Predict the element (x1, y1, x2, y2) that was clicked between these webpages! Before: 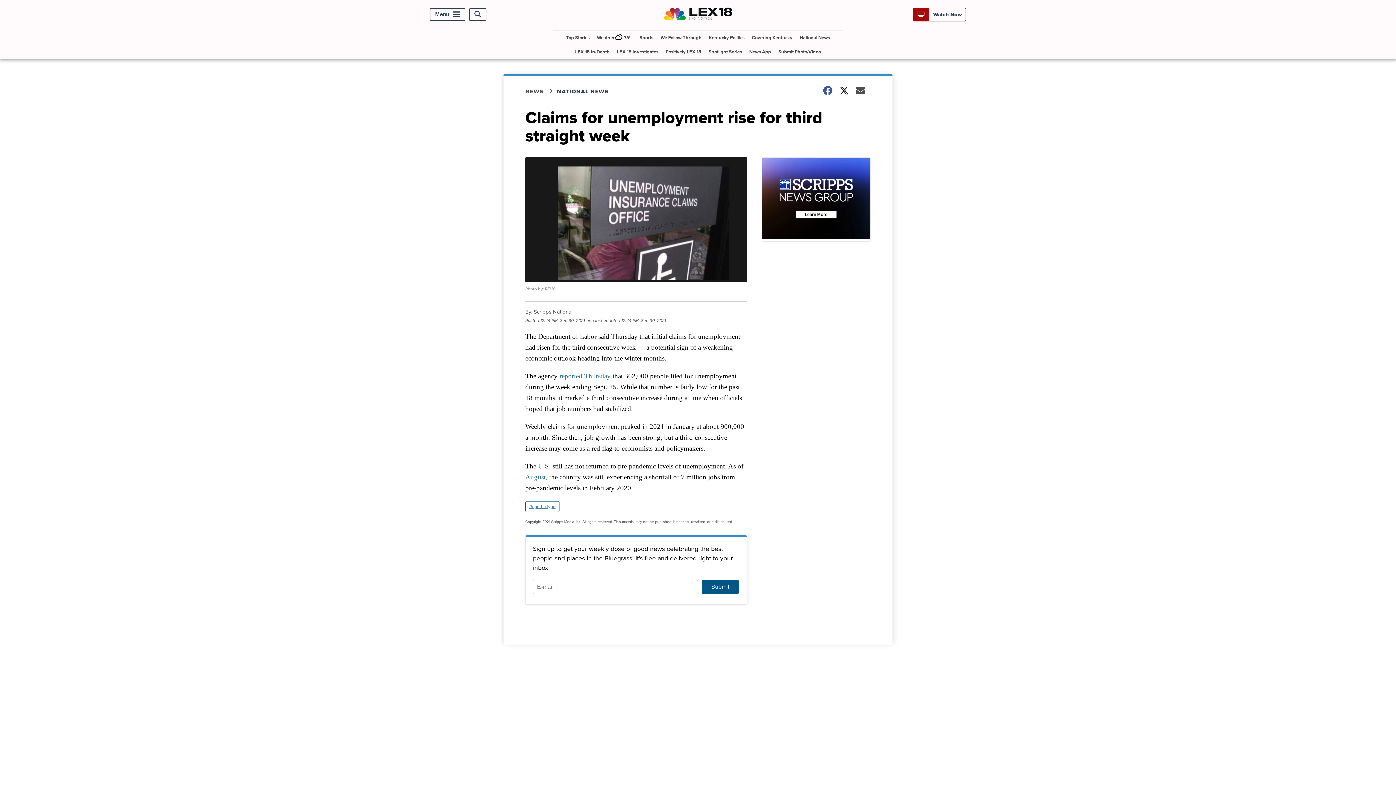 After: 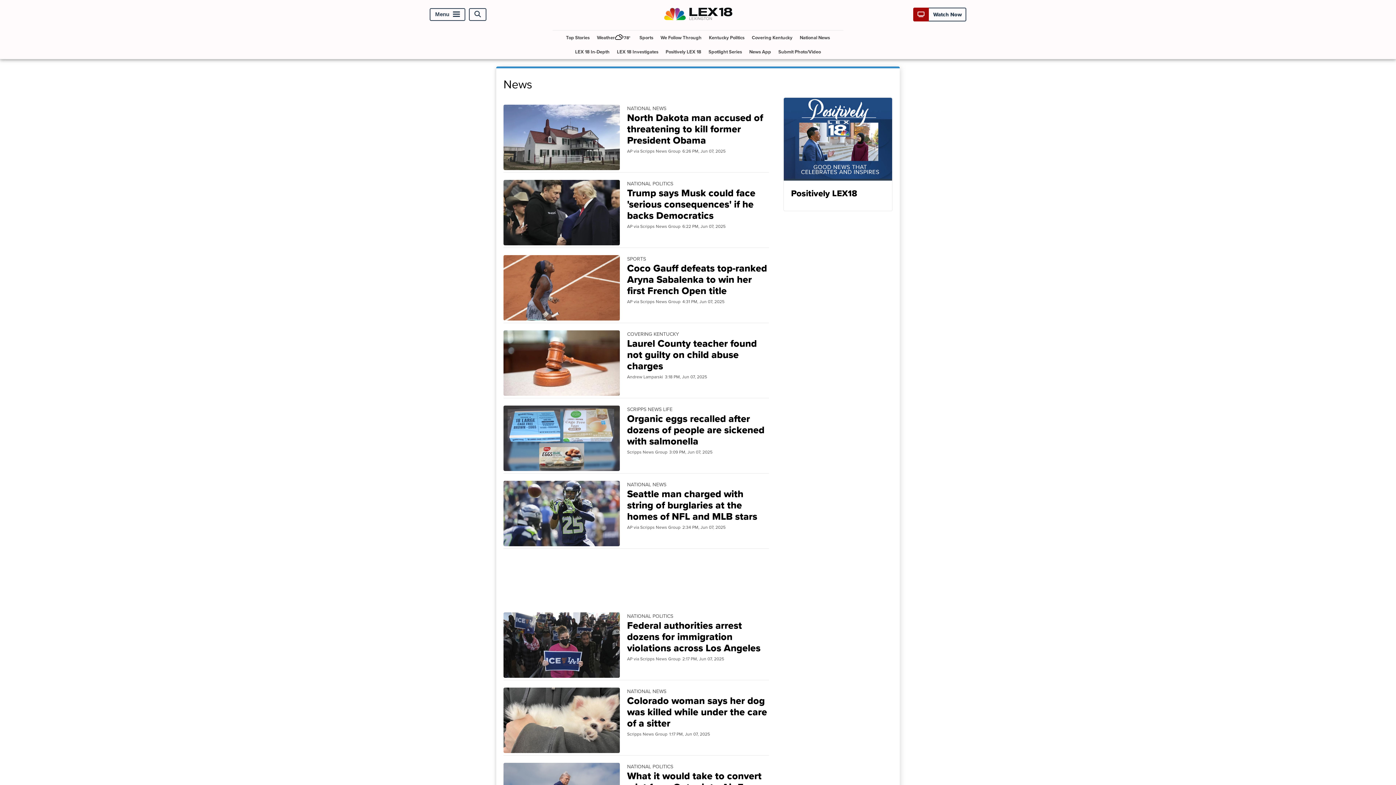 Action: bbox: (563, 30, 592, 44) label: Top Stories